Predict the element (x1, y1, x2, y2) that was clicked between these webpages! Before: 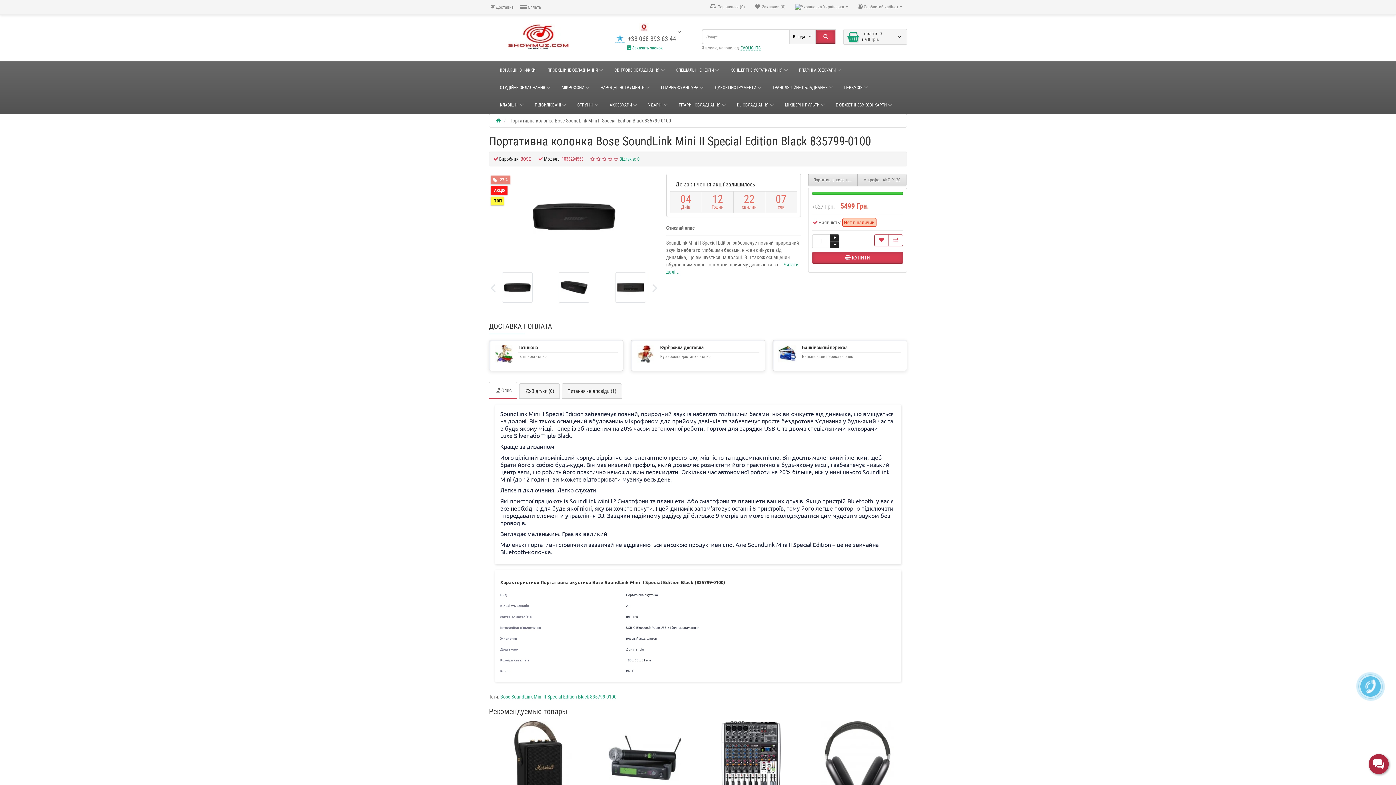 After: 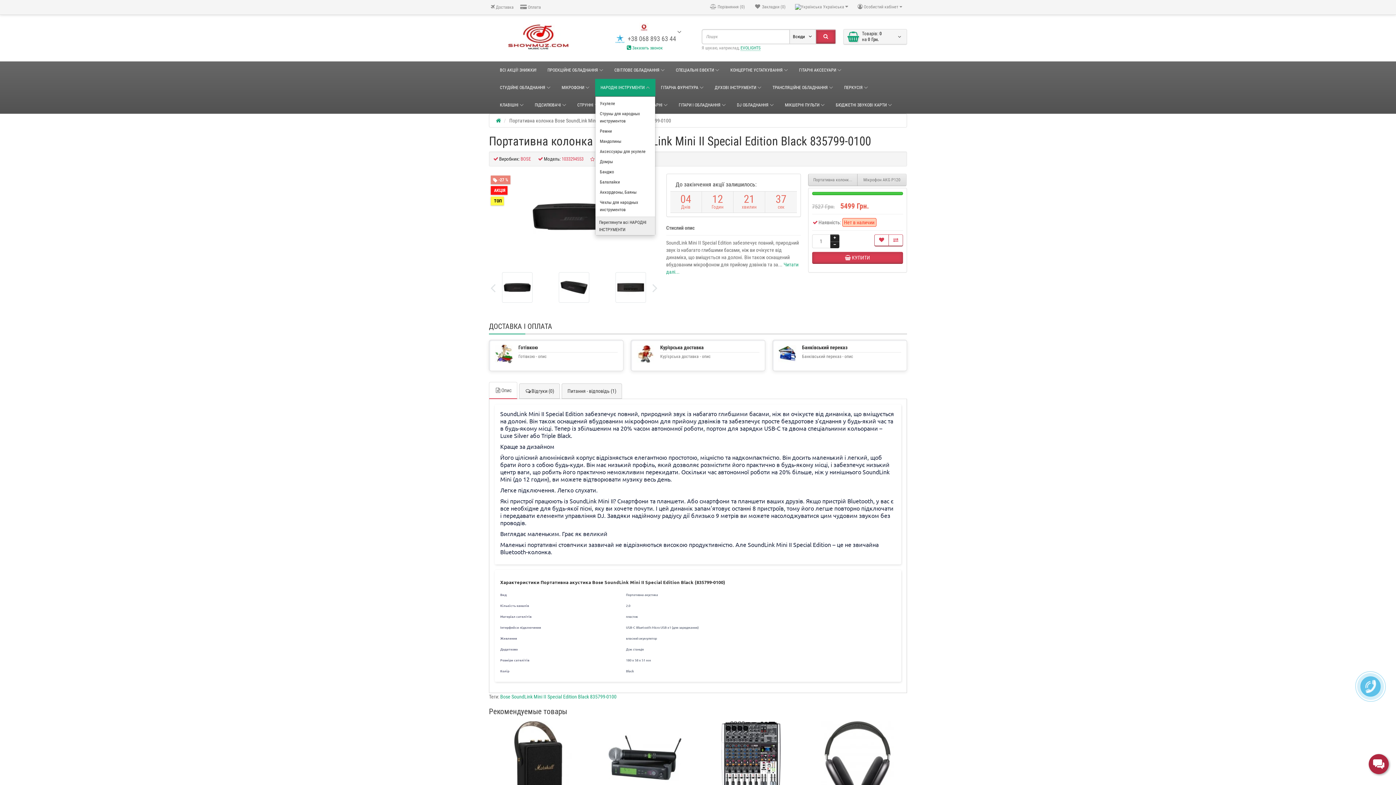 Action: label: НАРОДНІ ІНСТРУМЕНТИ bbox: (595, 78, 655, 96)